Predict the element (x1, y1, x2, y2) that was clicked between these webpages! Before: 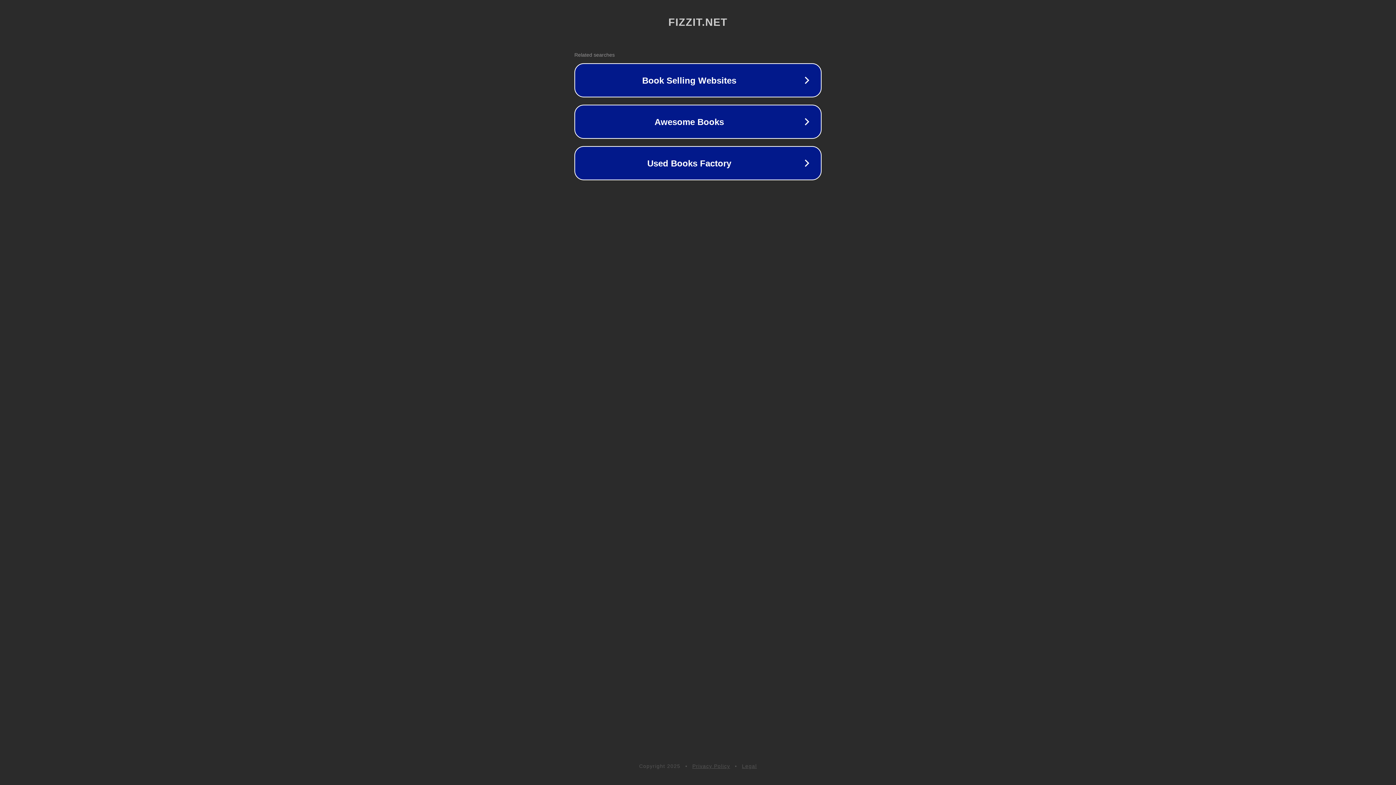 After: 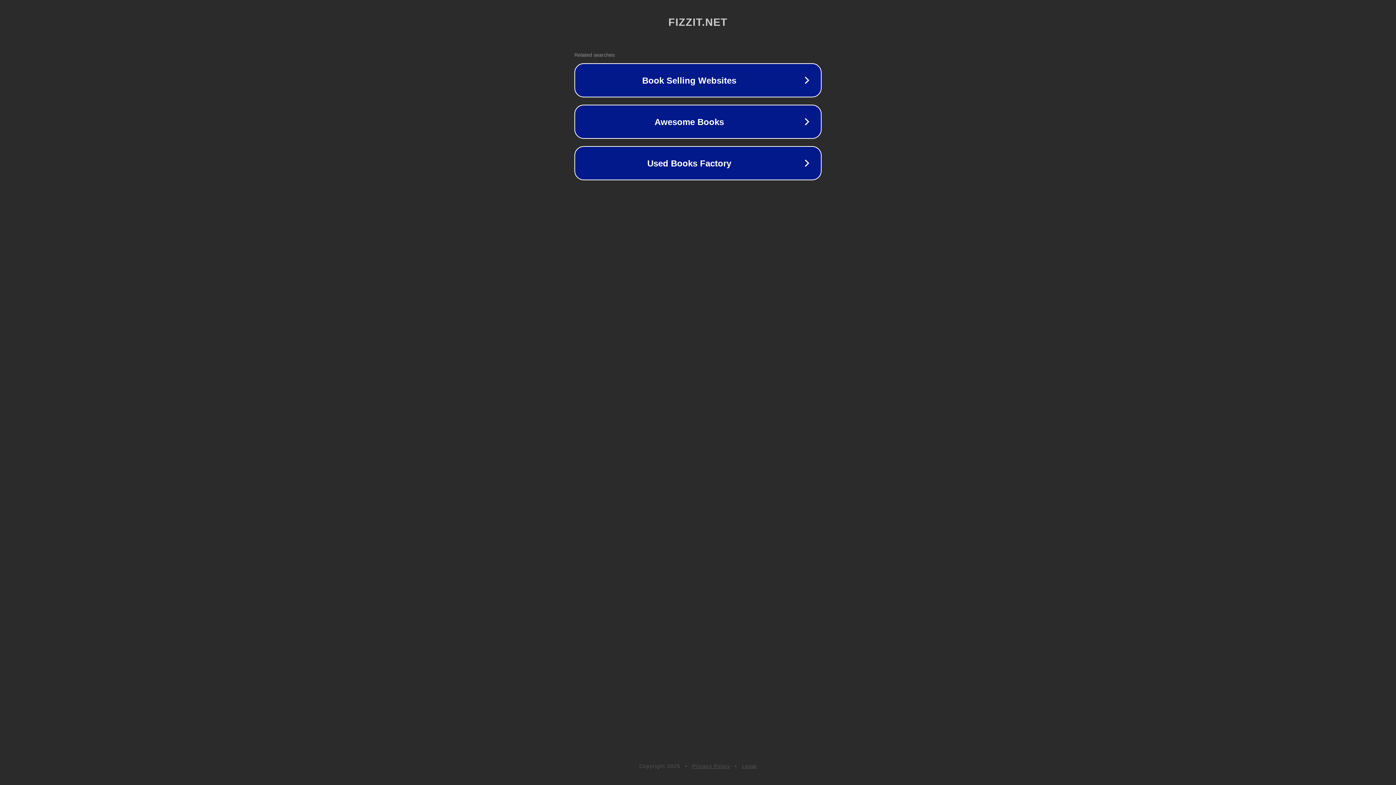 Action: bbox: (742, 763, 757, 769) label: Legal